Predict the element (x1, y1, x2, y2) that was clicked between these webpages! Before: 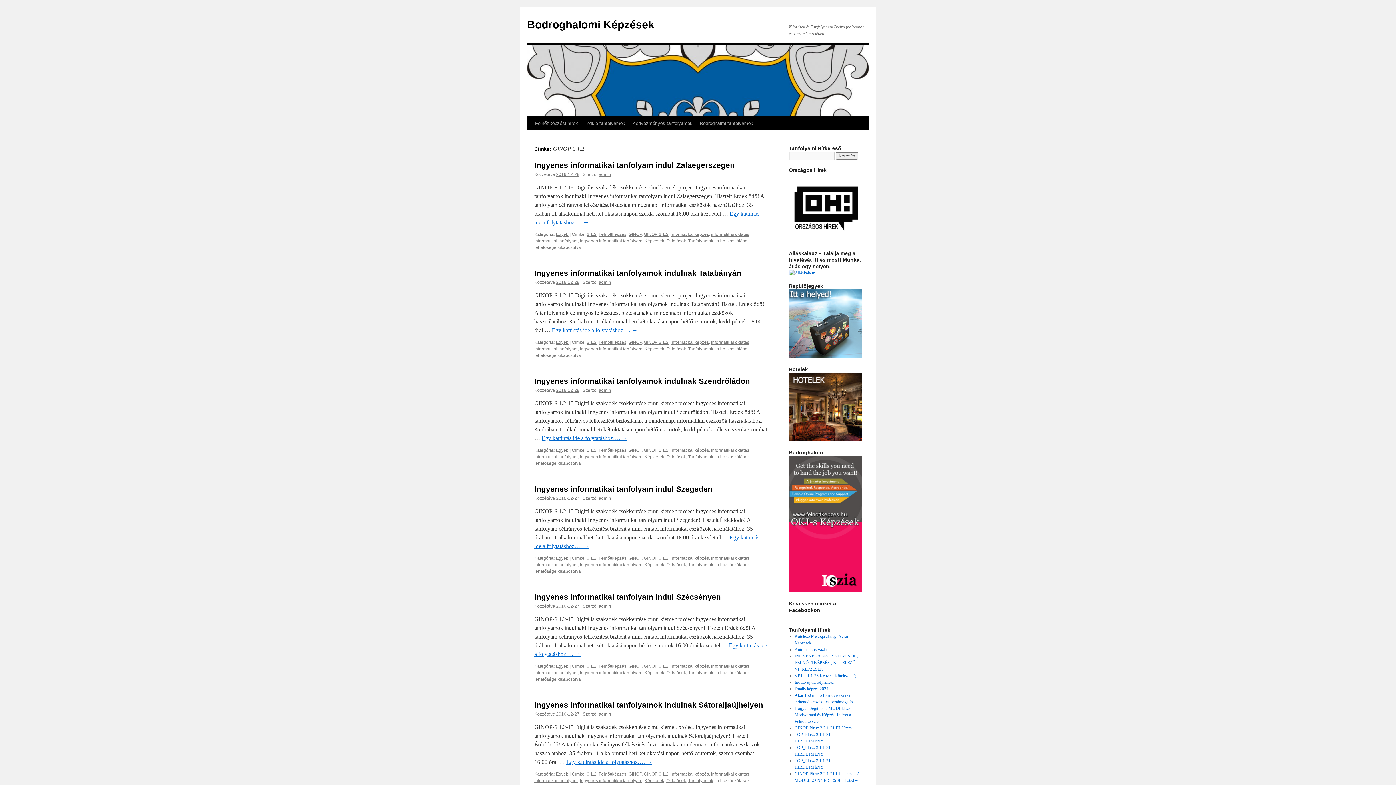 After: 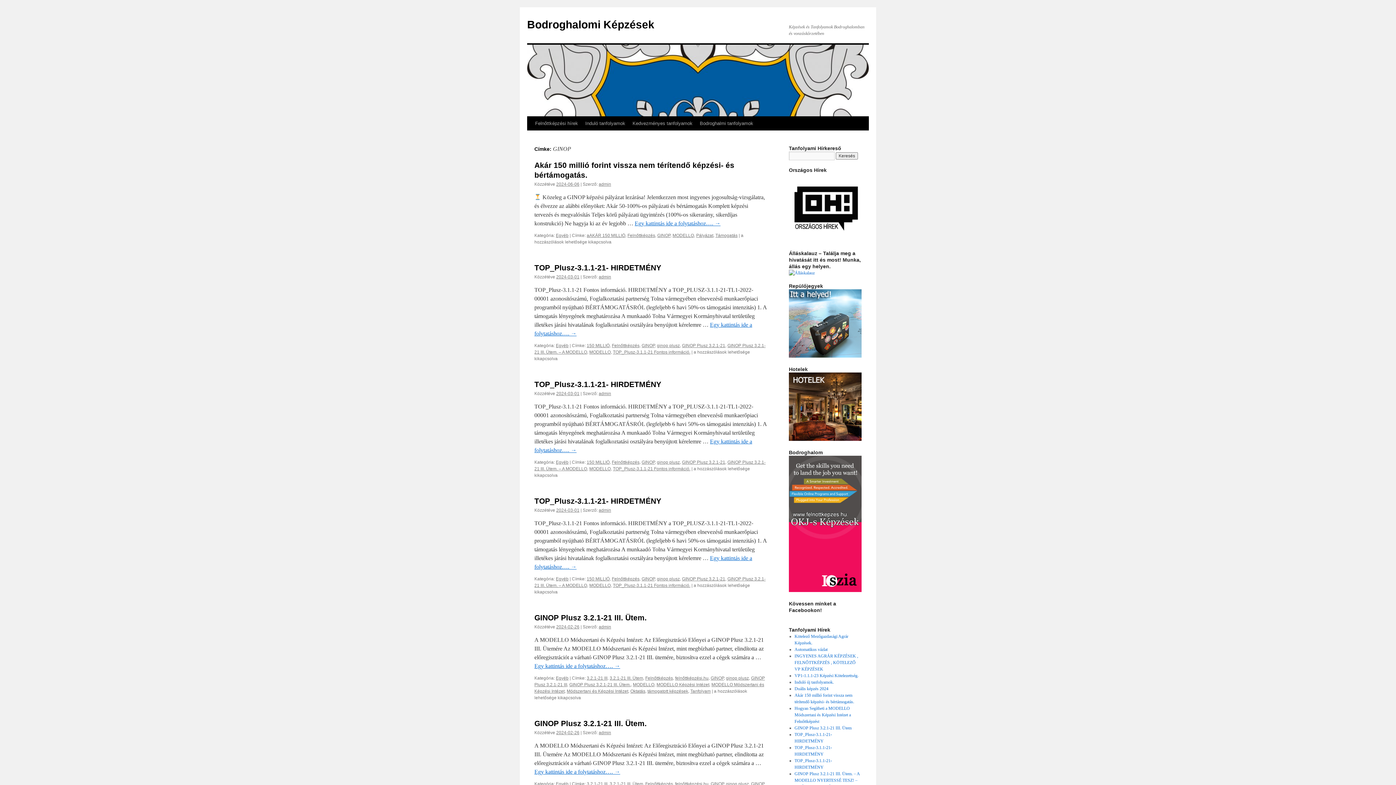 Action: label: GINOP bbox: (628, 664, 641, 669)